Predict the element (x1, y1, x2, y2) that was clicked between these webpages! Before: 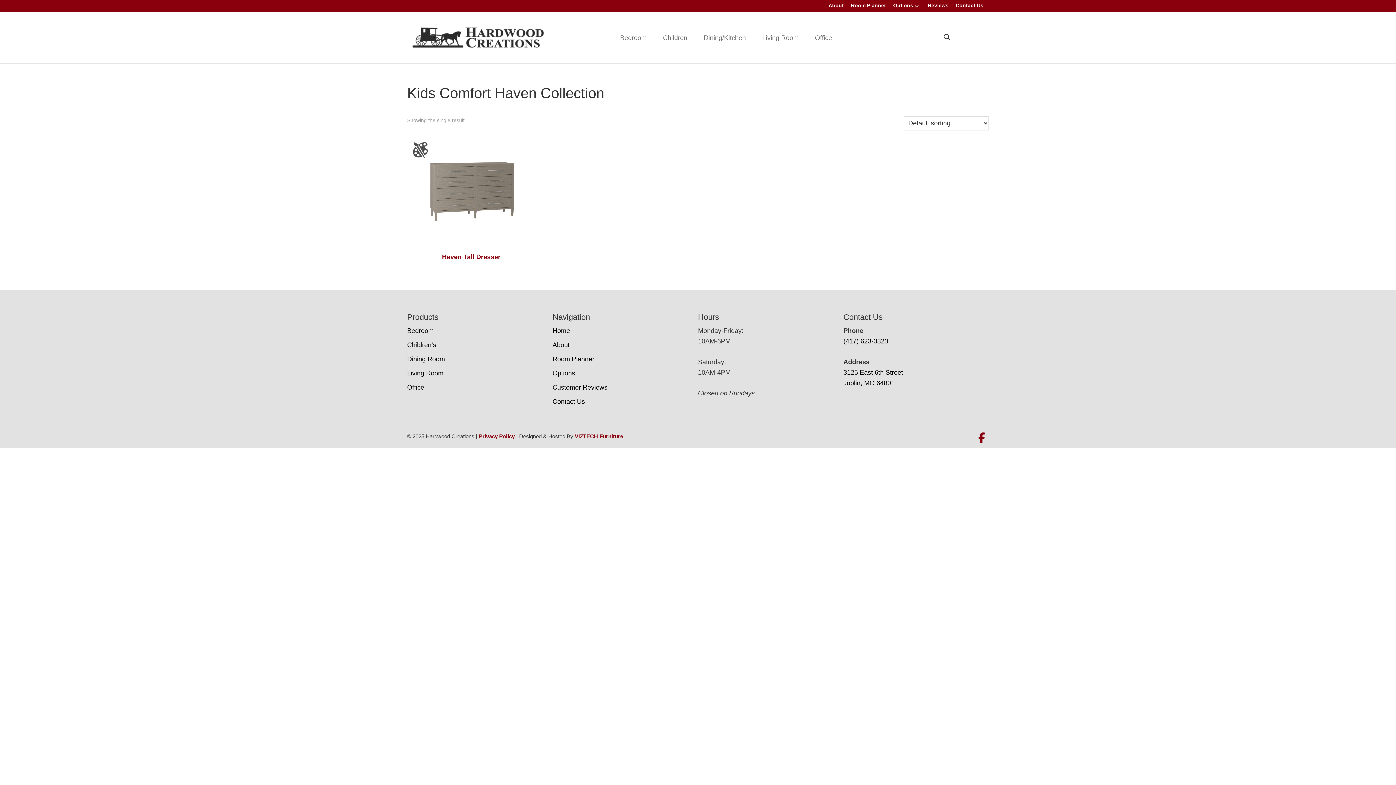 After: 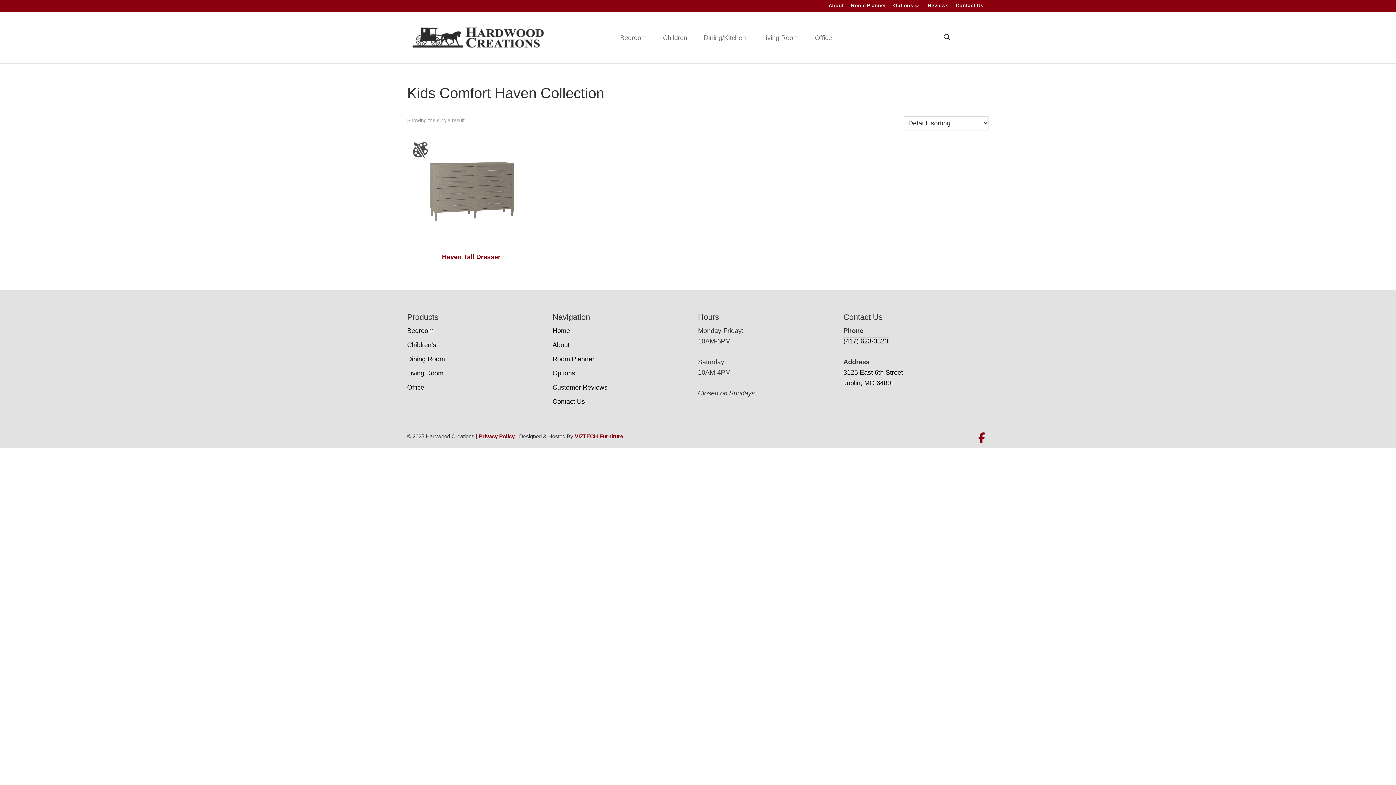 Action: label: (417) 623-3323 bbox: (843, 337, 888, 345)